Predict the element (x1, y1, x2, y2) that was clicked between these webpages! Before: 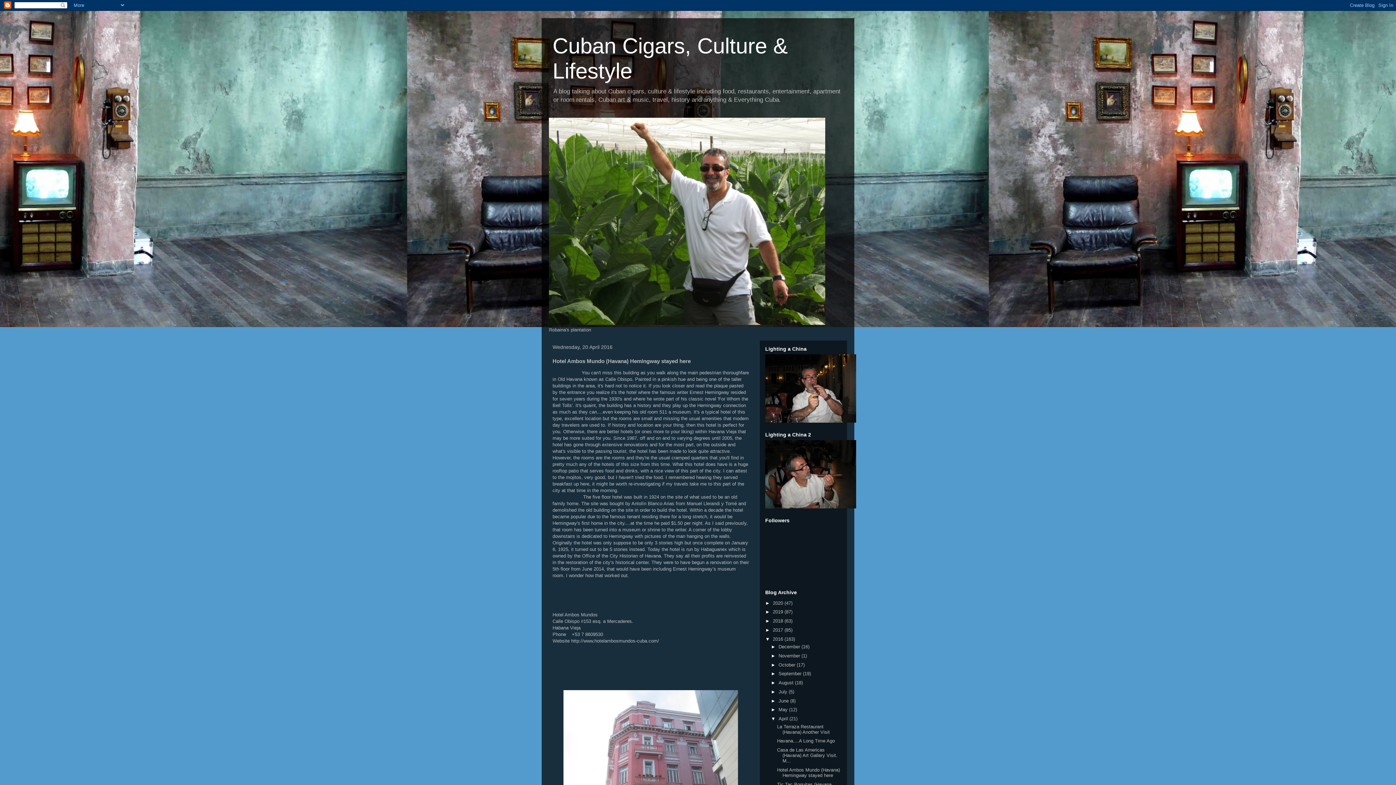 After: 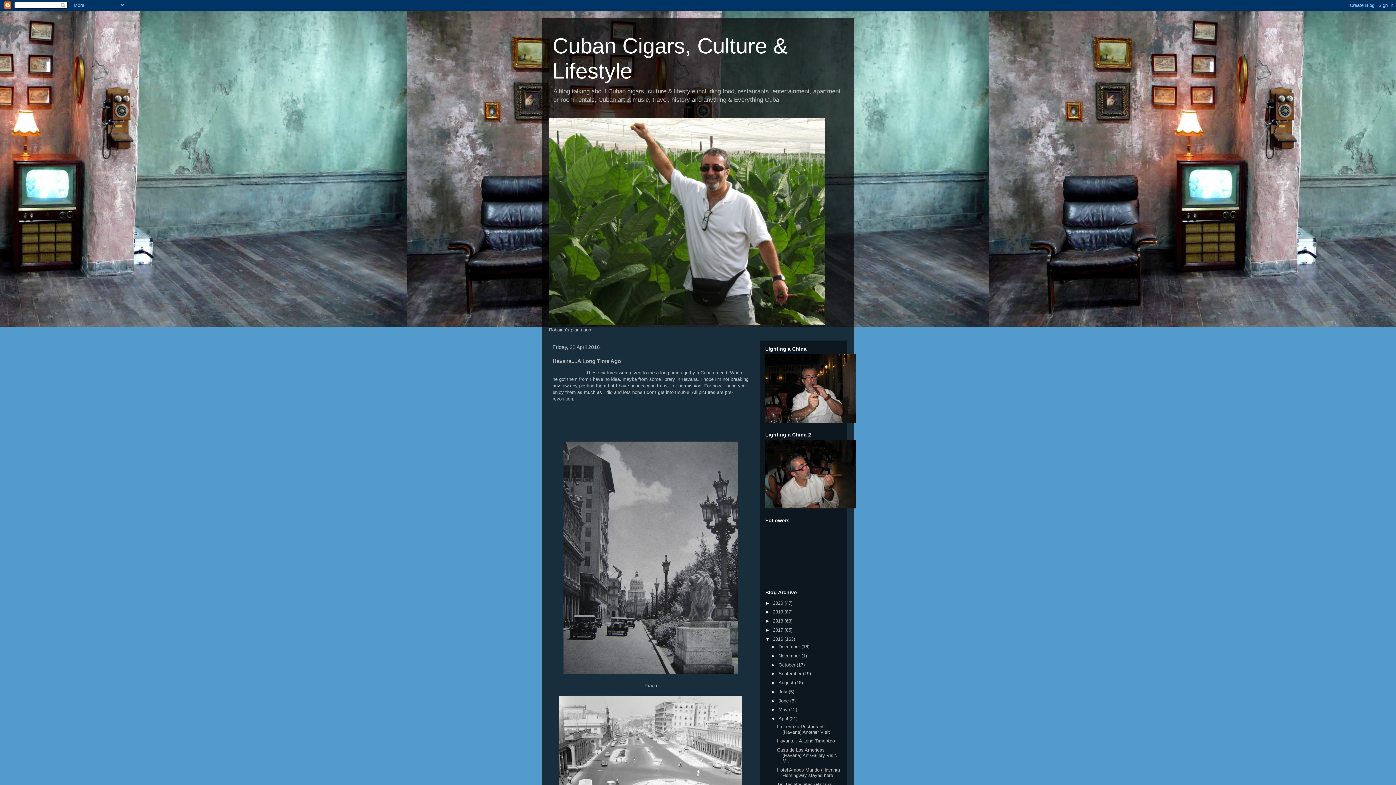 Action: label: Havana....A Long Time Ago bbox: (777, 738, 835, 744)